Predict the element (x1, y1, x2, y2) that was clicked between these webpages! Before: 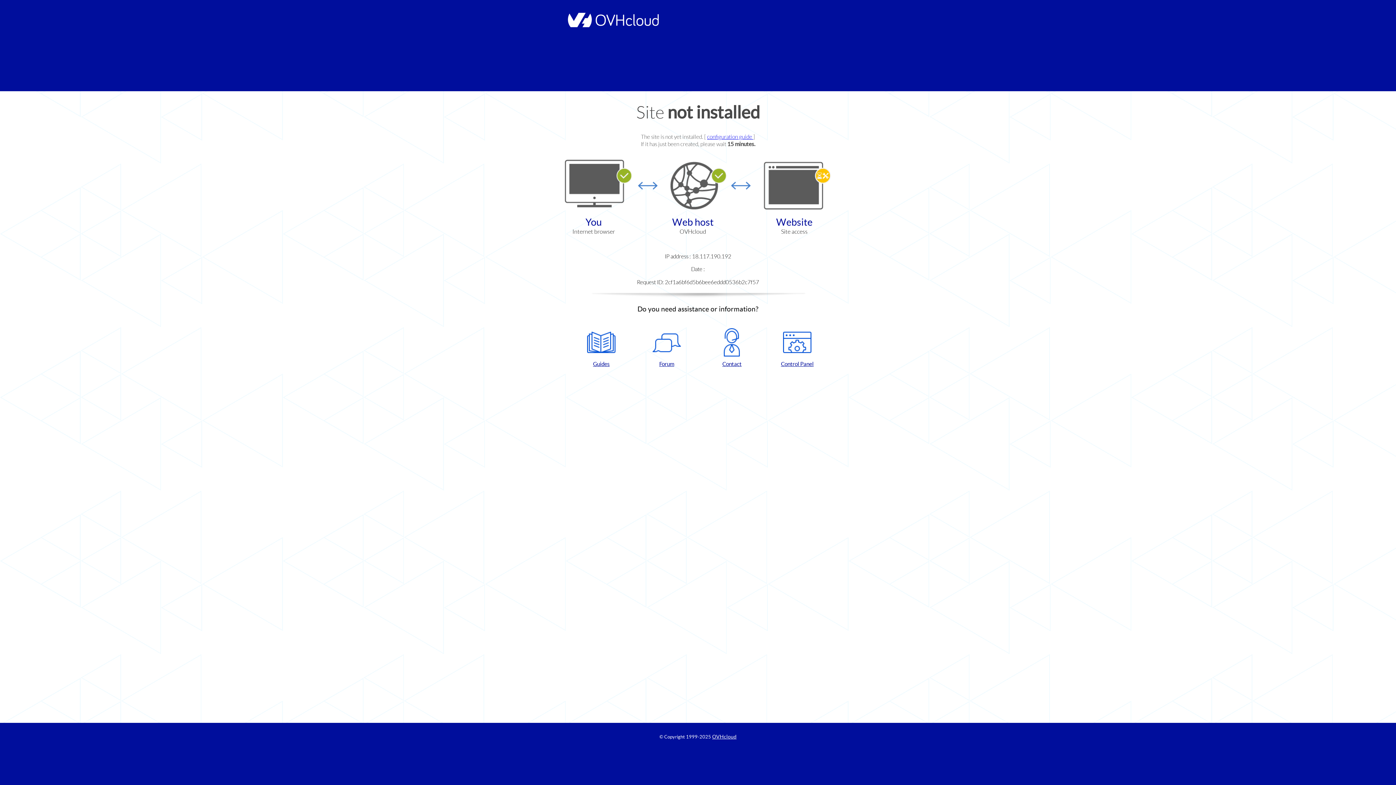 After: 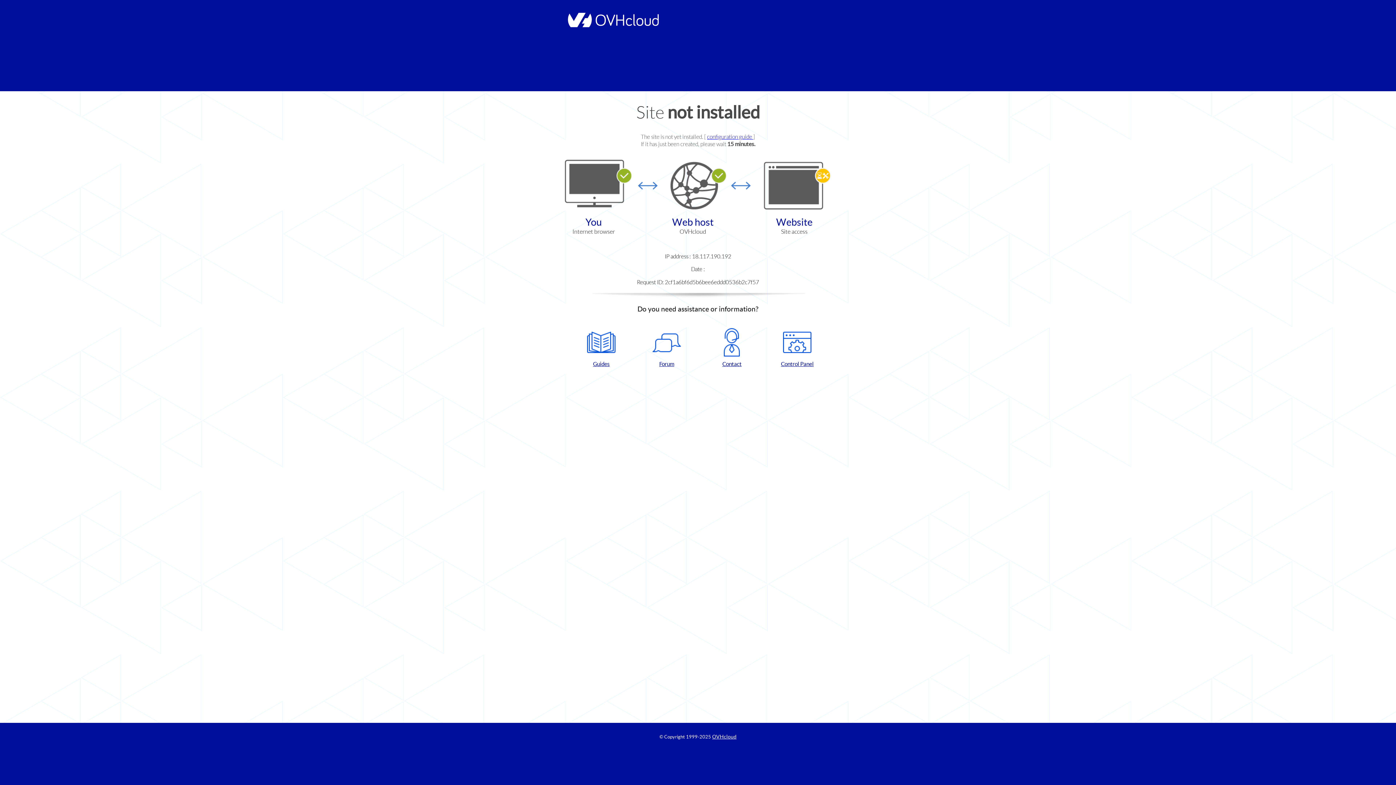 Action: bbox: (768, 328, 826, 367) label: Control Panel